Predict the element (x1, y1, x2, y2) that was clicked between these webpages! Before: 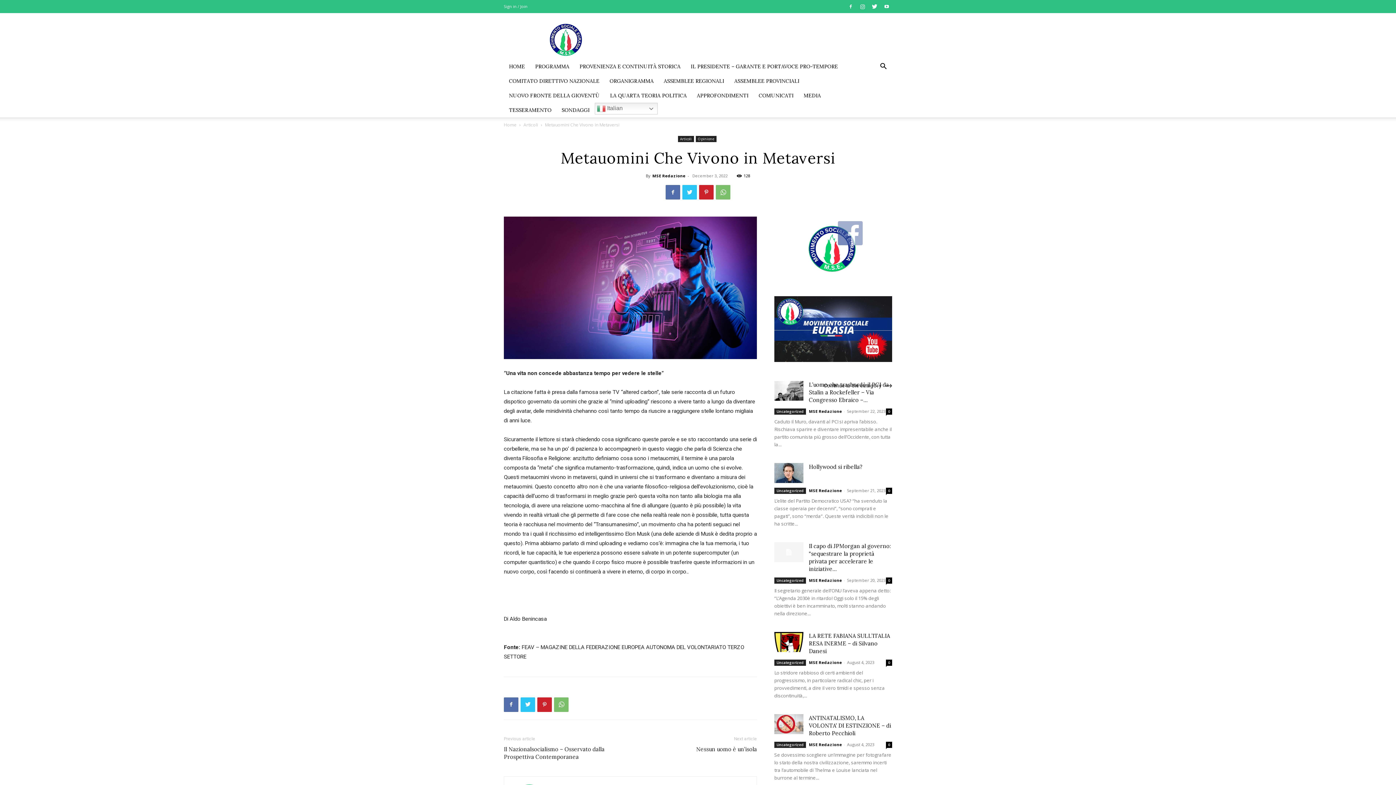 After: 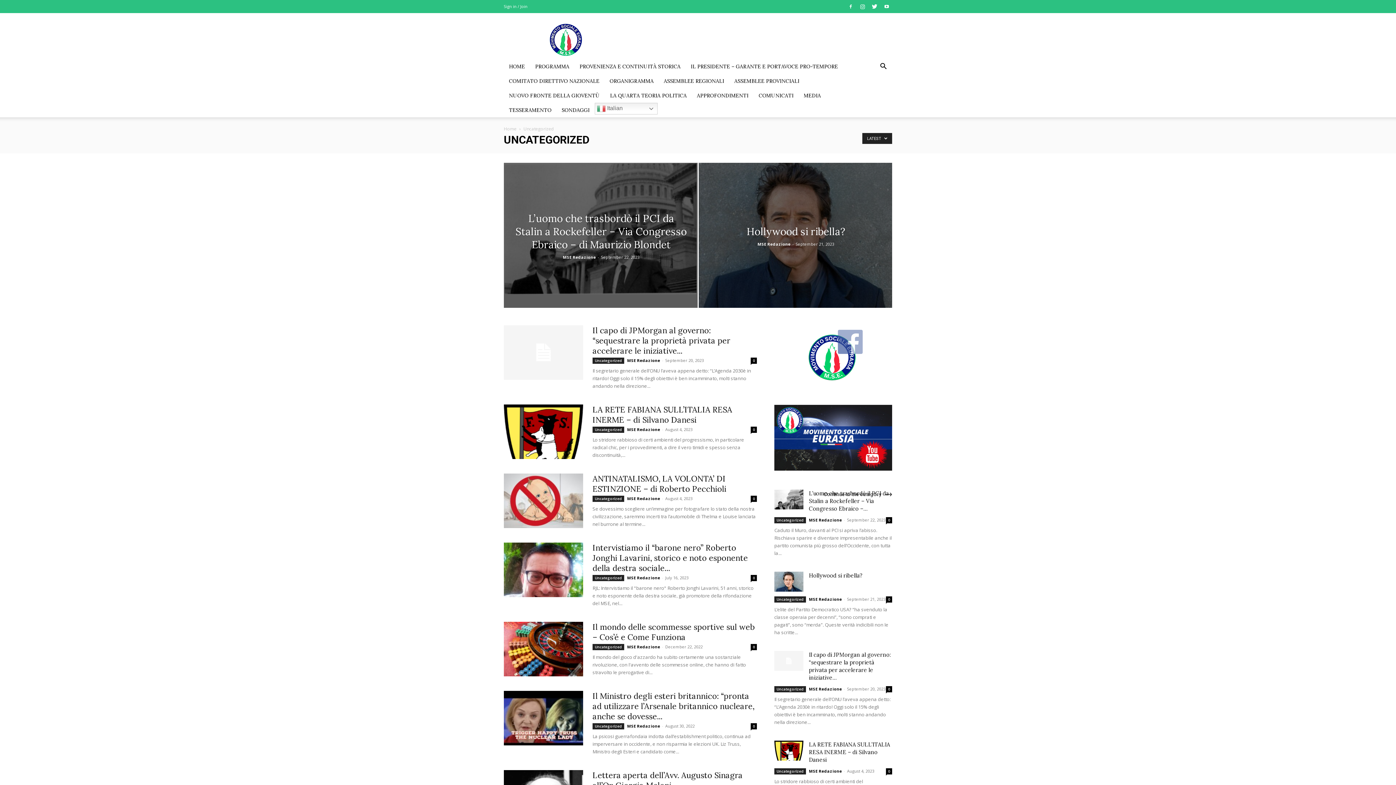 Action: bbox: (774, 408, 806, 414) label: Uncategorized